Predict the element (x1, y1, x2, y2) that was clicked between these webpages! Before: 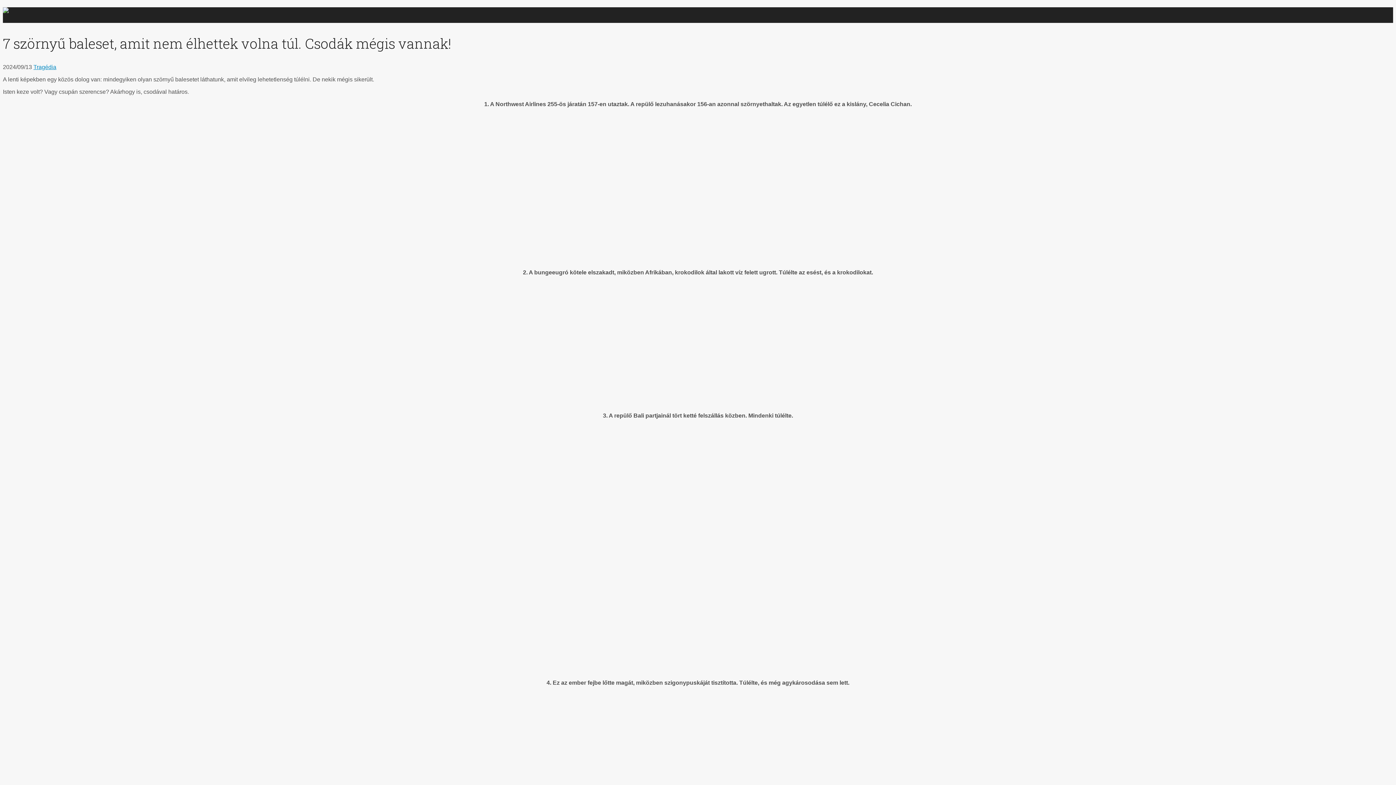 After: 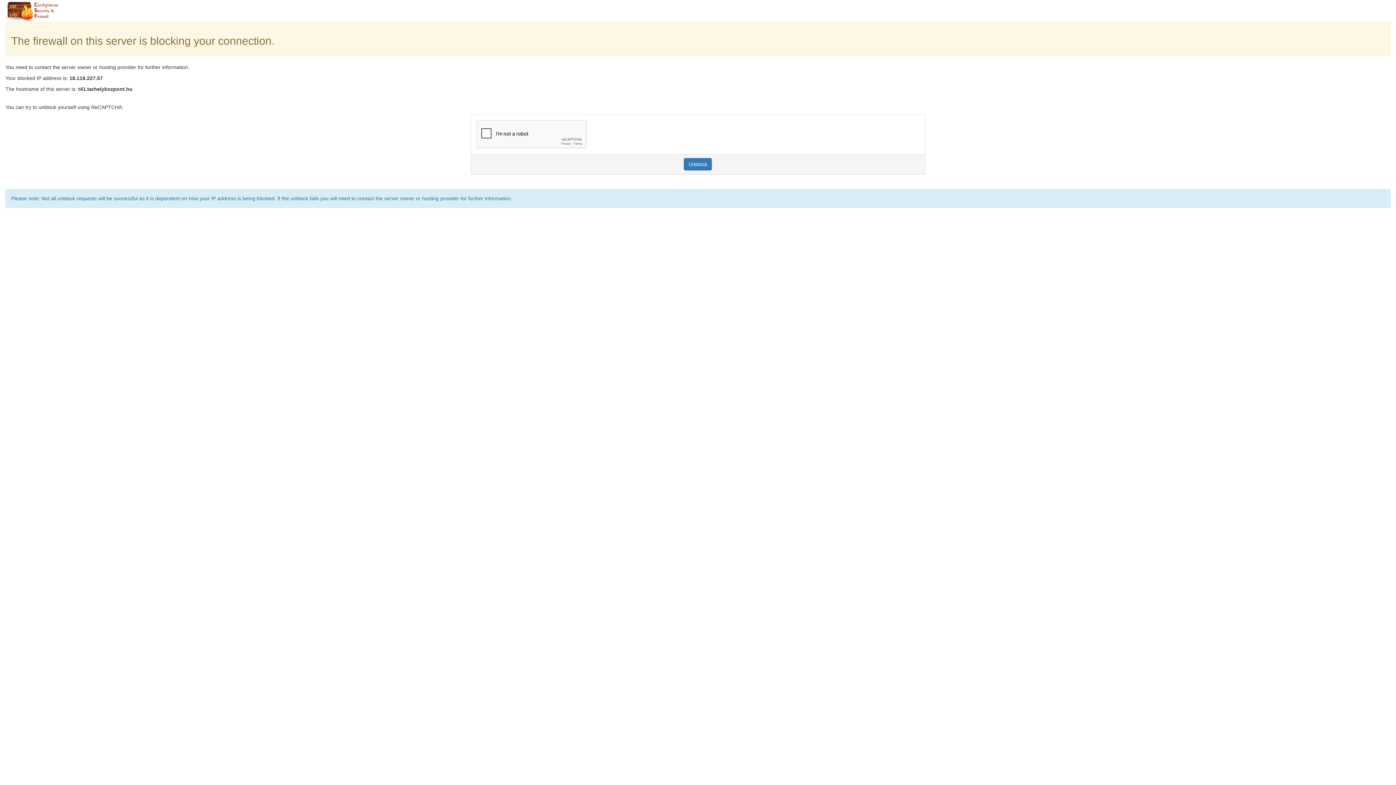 Action: bbox: (33, 63, 56, 70) label: Tragédia